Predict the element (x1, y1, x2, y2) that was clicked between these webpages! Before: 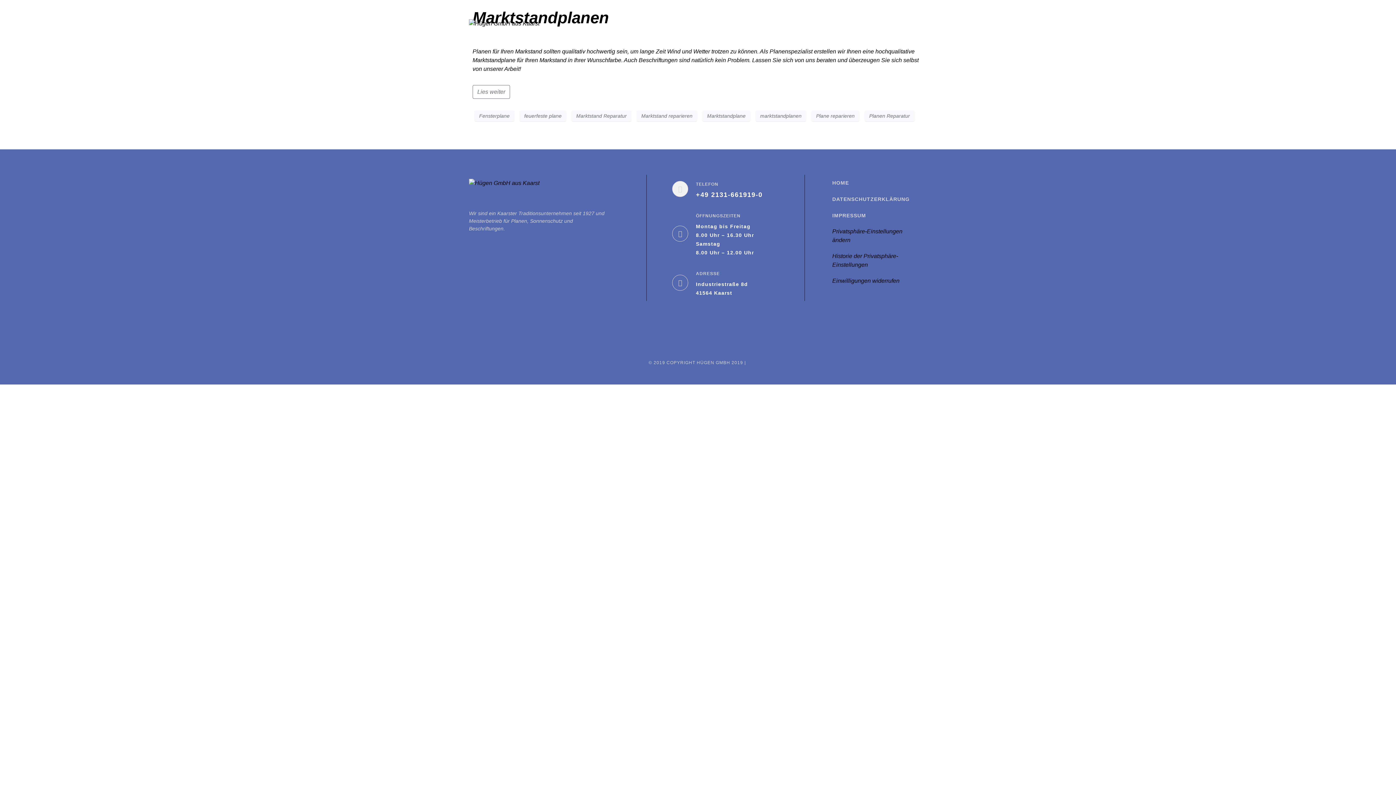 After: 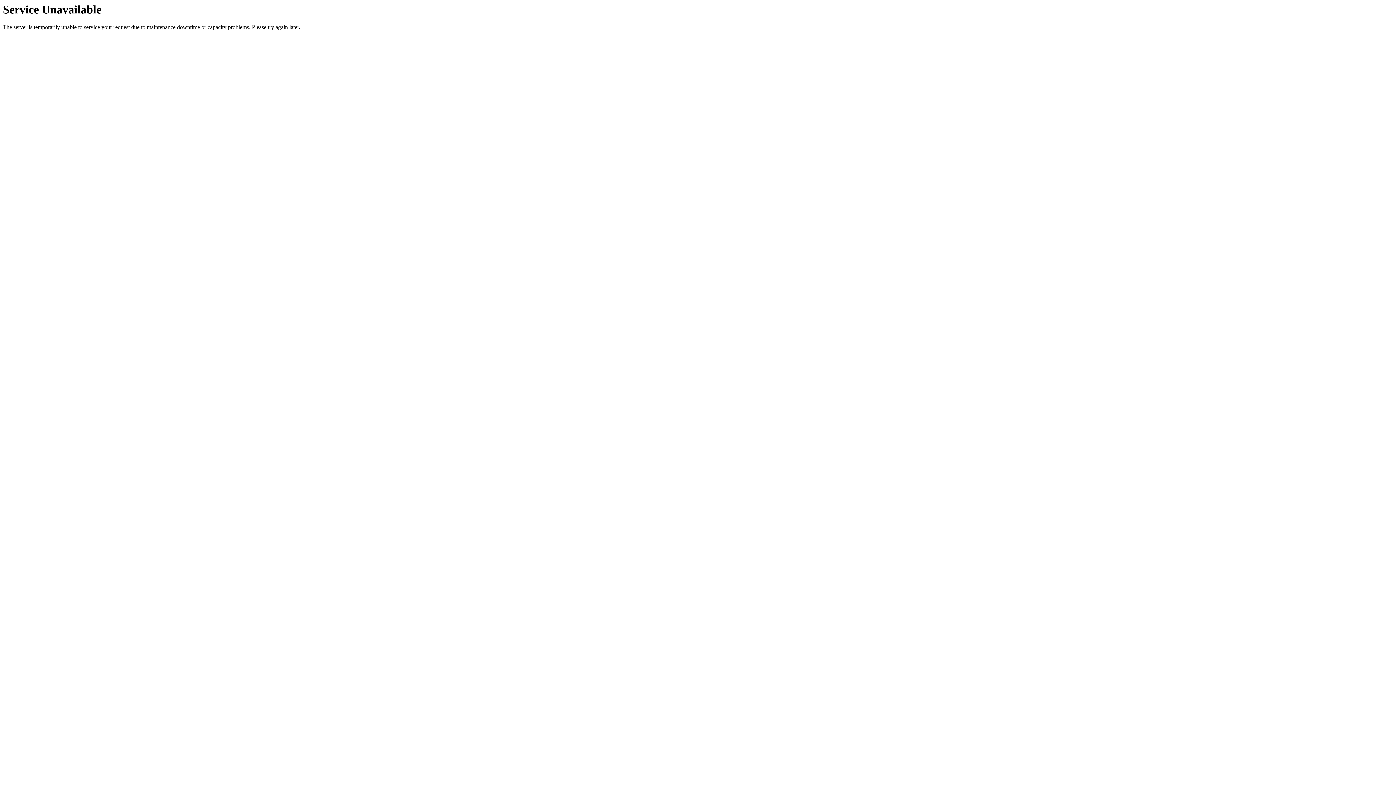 Action: bbox: (605, 18, 625, 28) label: HOME